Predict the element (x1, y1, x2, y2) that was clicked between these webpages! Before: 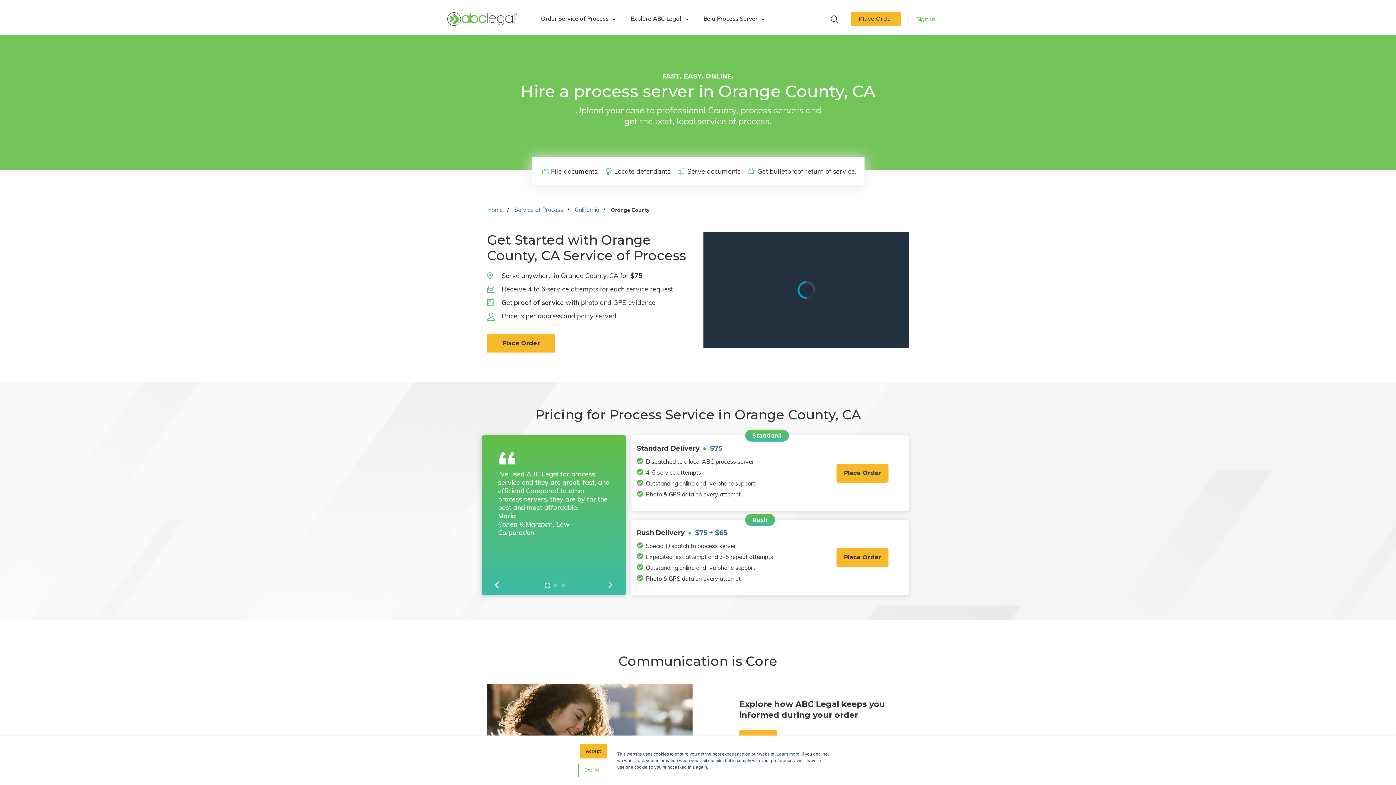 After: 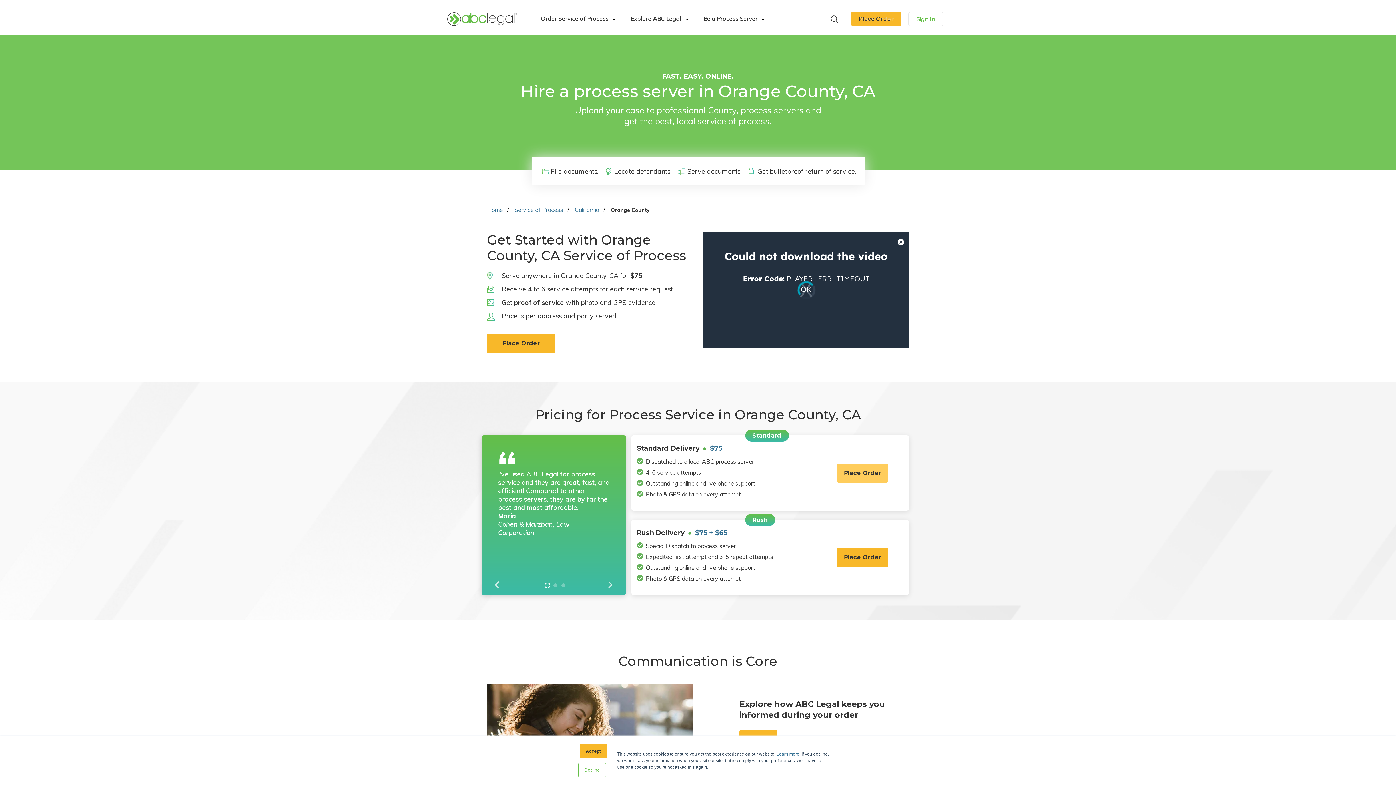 Action: label: Place Order bbox: (836, 463, 888, 482)